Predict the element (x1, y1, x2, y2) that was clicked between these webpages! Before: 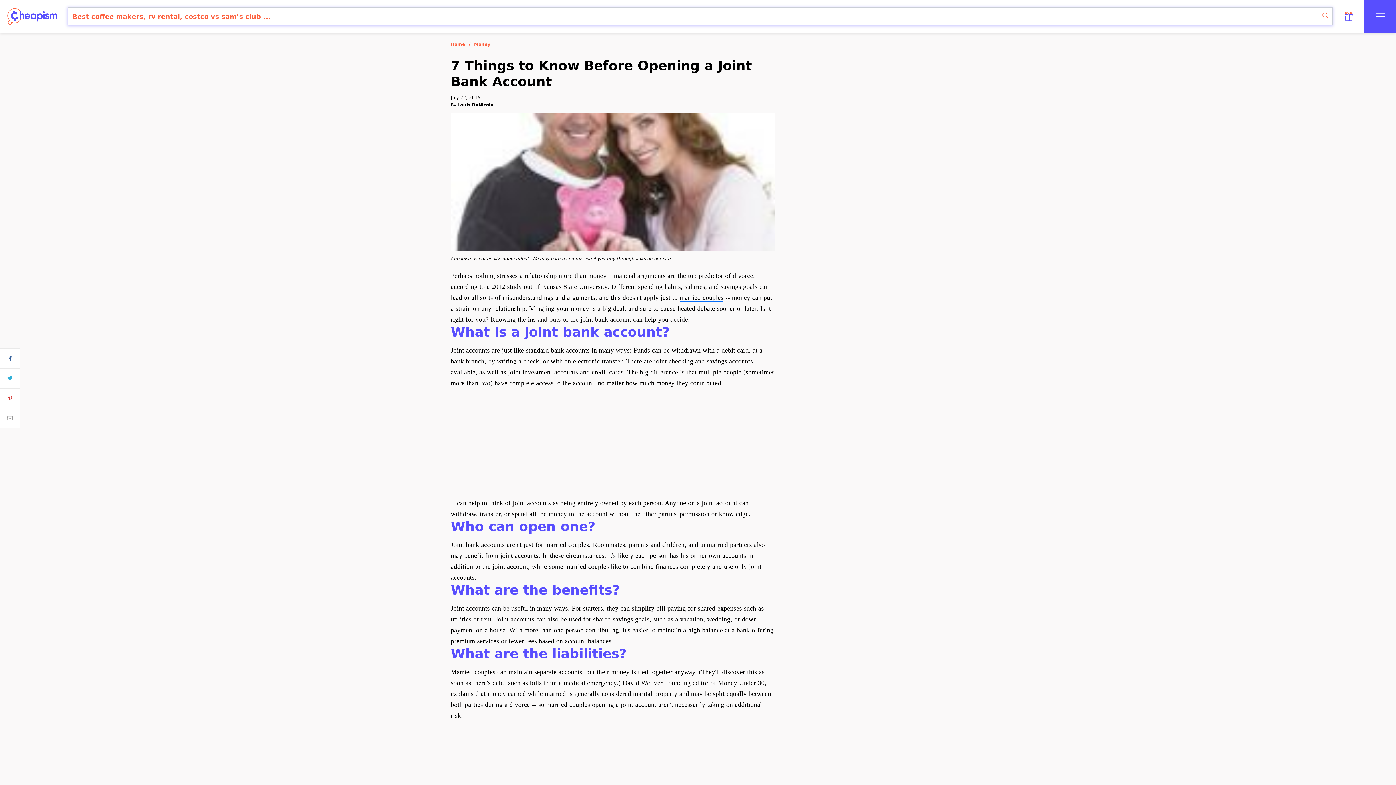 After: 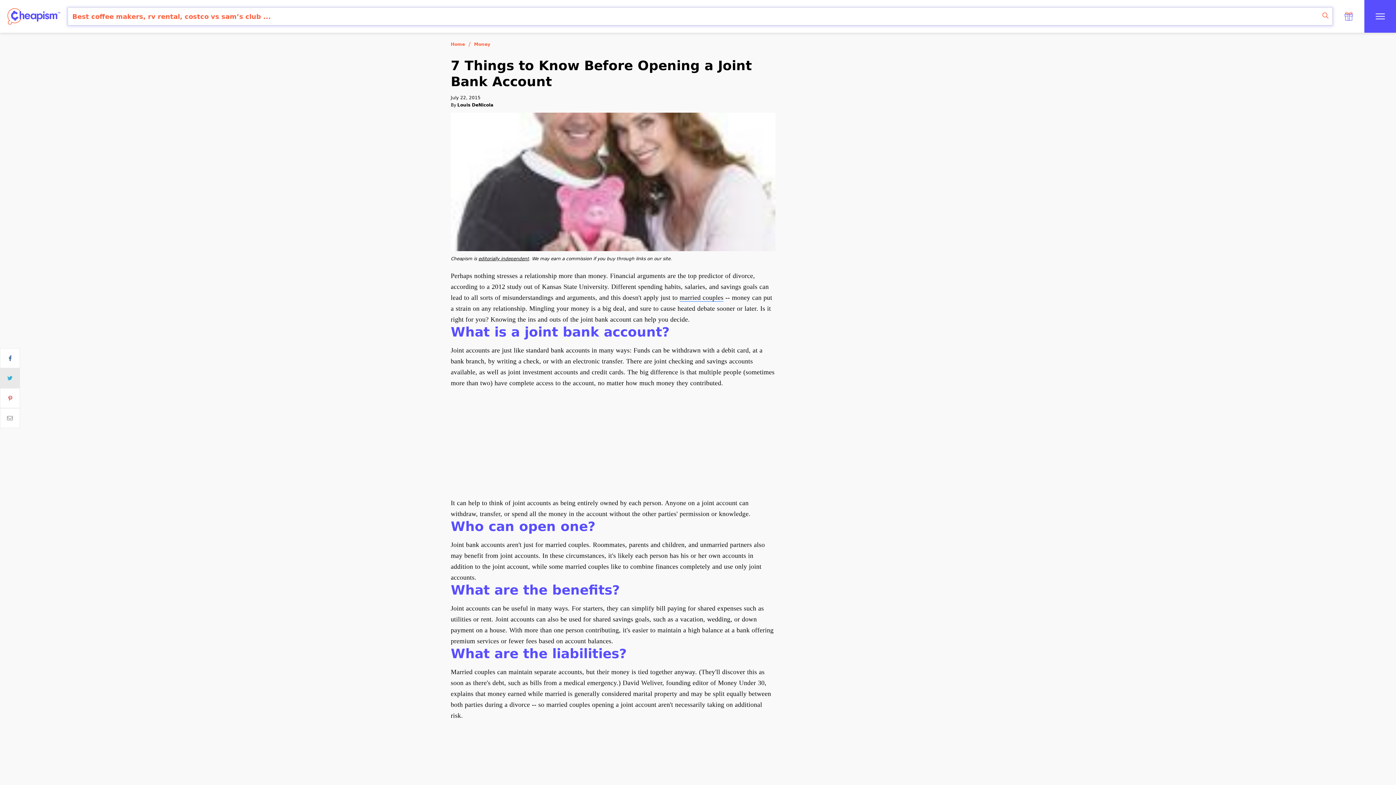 Action: bbox: (0, 368, 20, 388)